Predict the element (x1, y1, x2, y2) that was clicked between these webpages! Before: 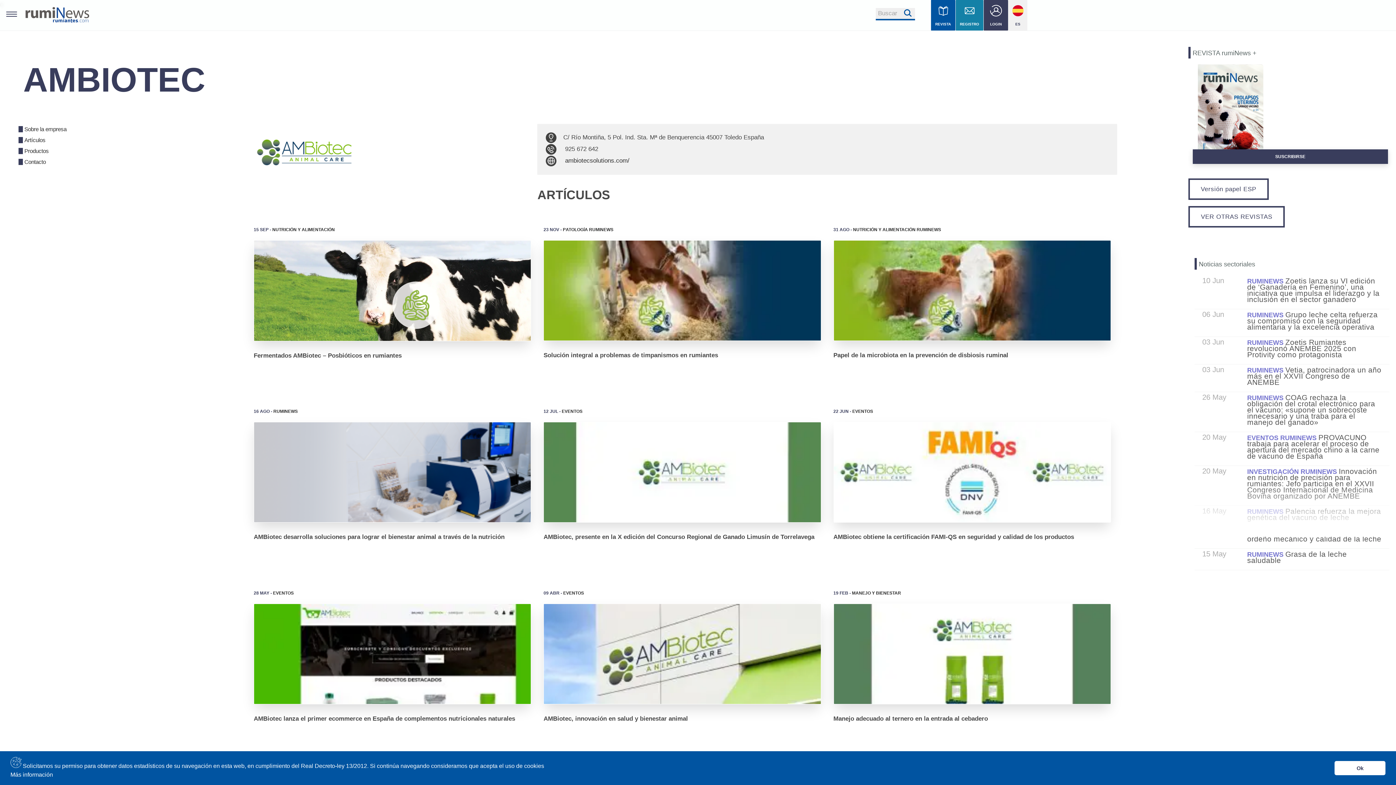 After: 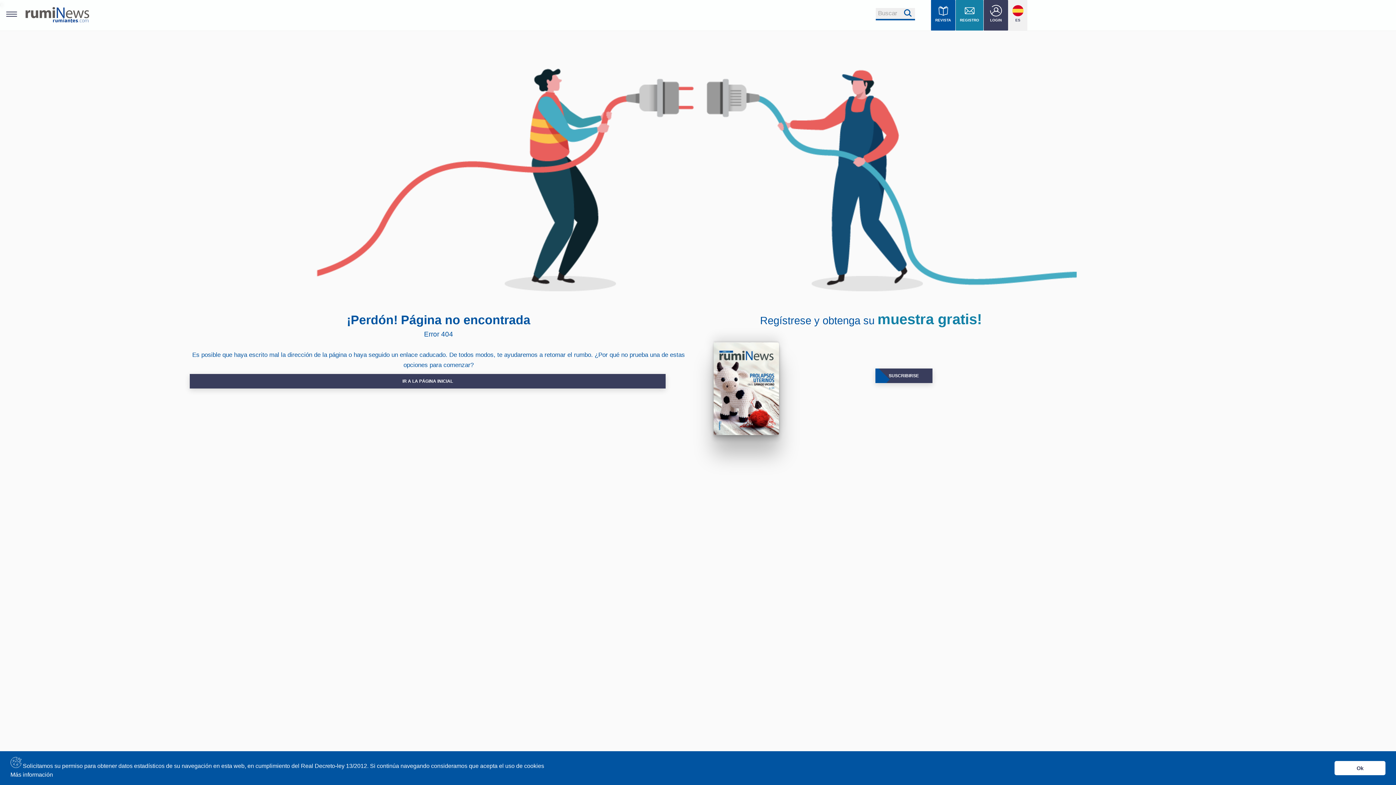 Action: bbox: (852, 589, 901, 596) label: Manejo y Bienestar